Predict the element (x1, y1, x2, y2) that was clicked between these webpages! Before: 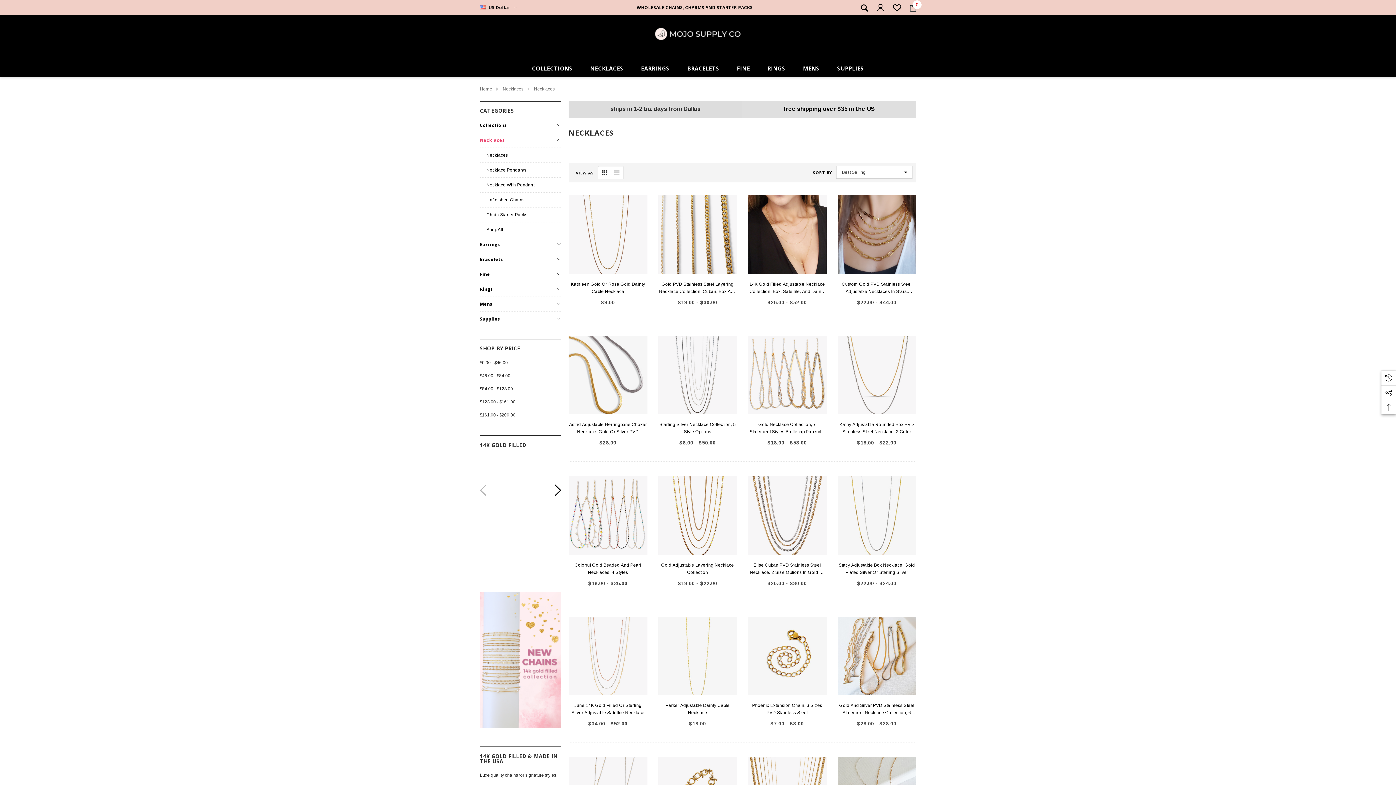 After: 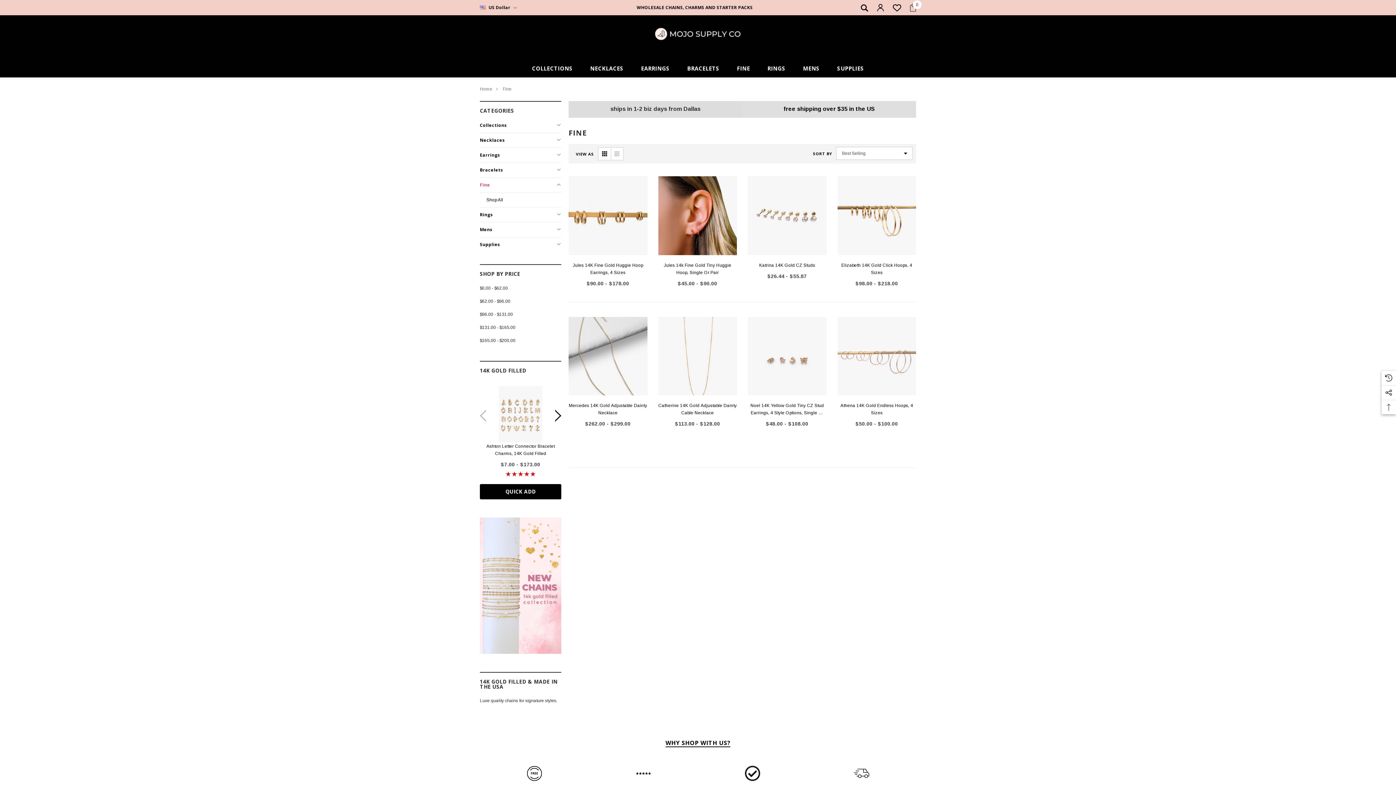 Action: label: Fine bbox: (737, 64, 750, 73)